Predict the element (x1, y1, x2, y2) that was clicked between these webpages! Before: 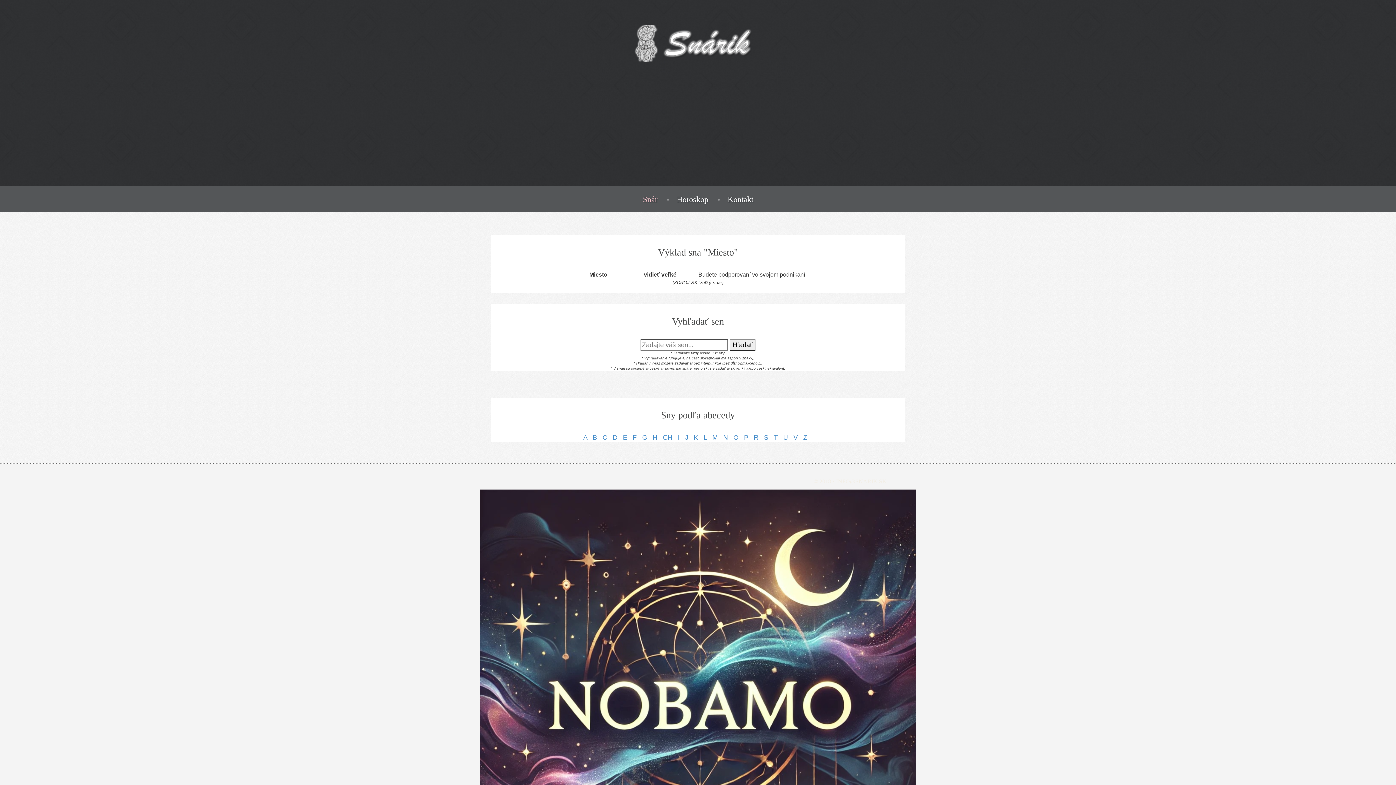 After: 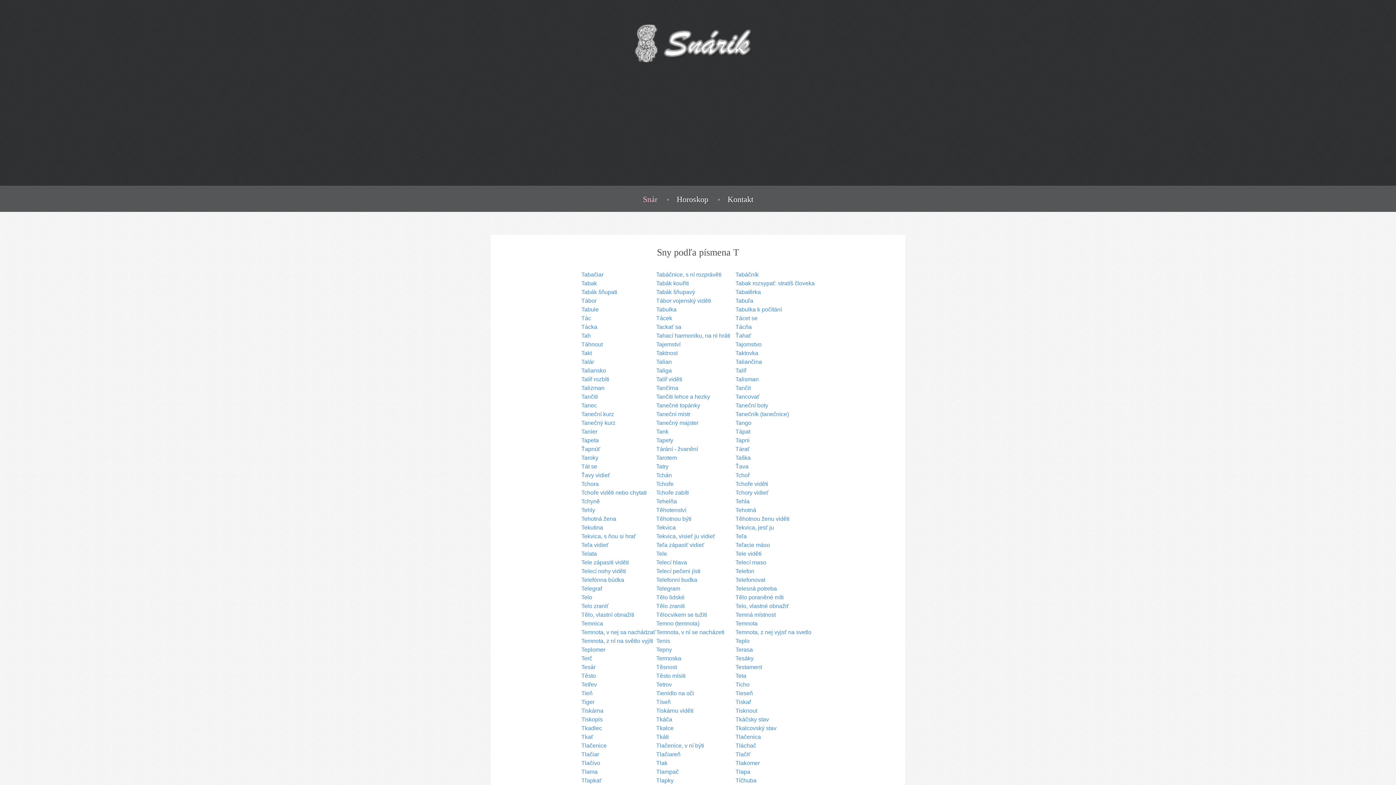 Action: label: T bbox: (774, 434, 778, 441)